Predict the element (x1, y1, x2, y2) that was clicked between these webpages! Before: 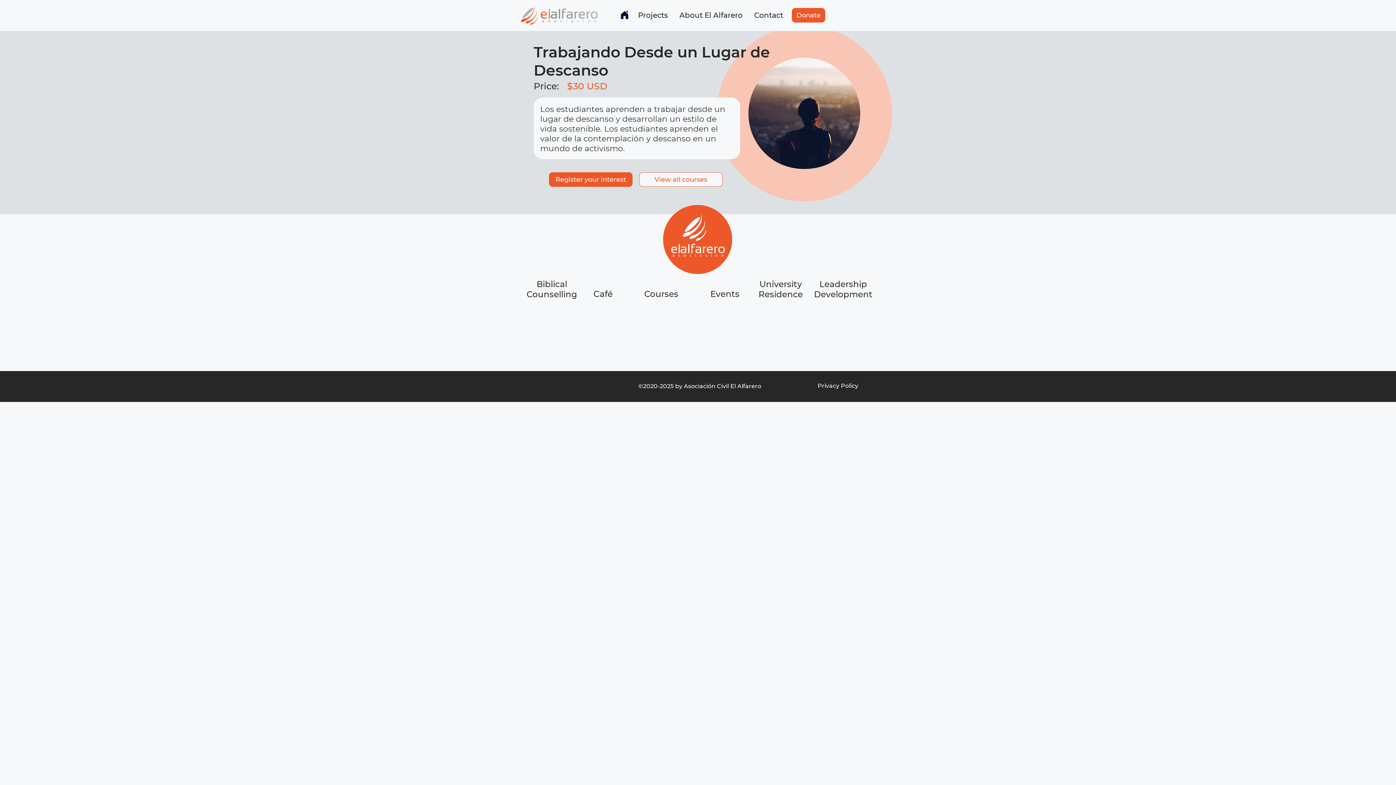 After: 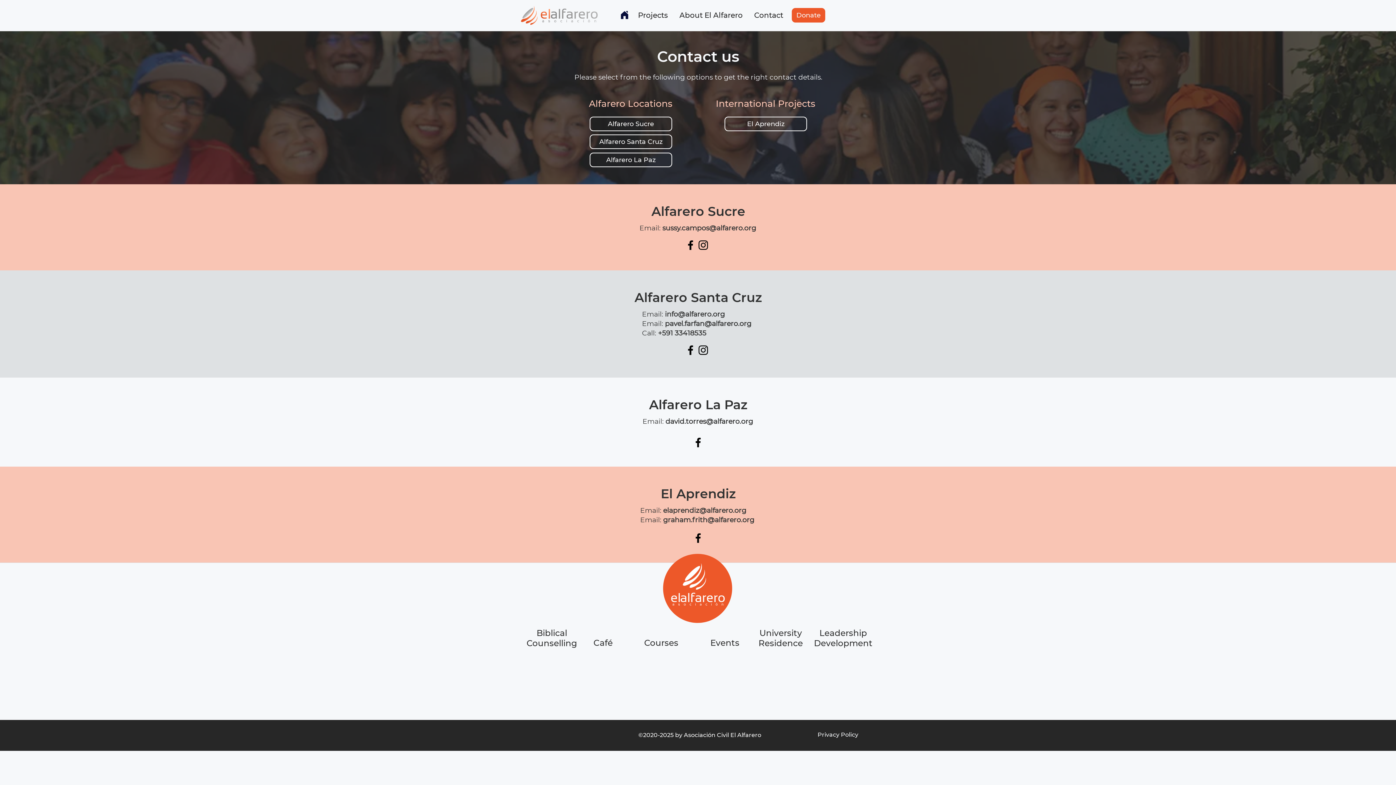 Action: label: Contact bbox: (748, 8, 789, 22)